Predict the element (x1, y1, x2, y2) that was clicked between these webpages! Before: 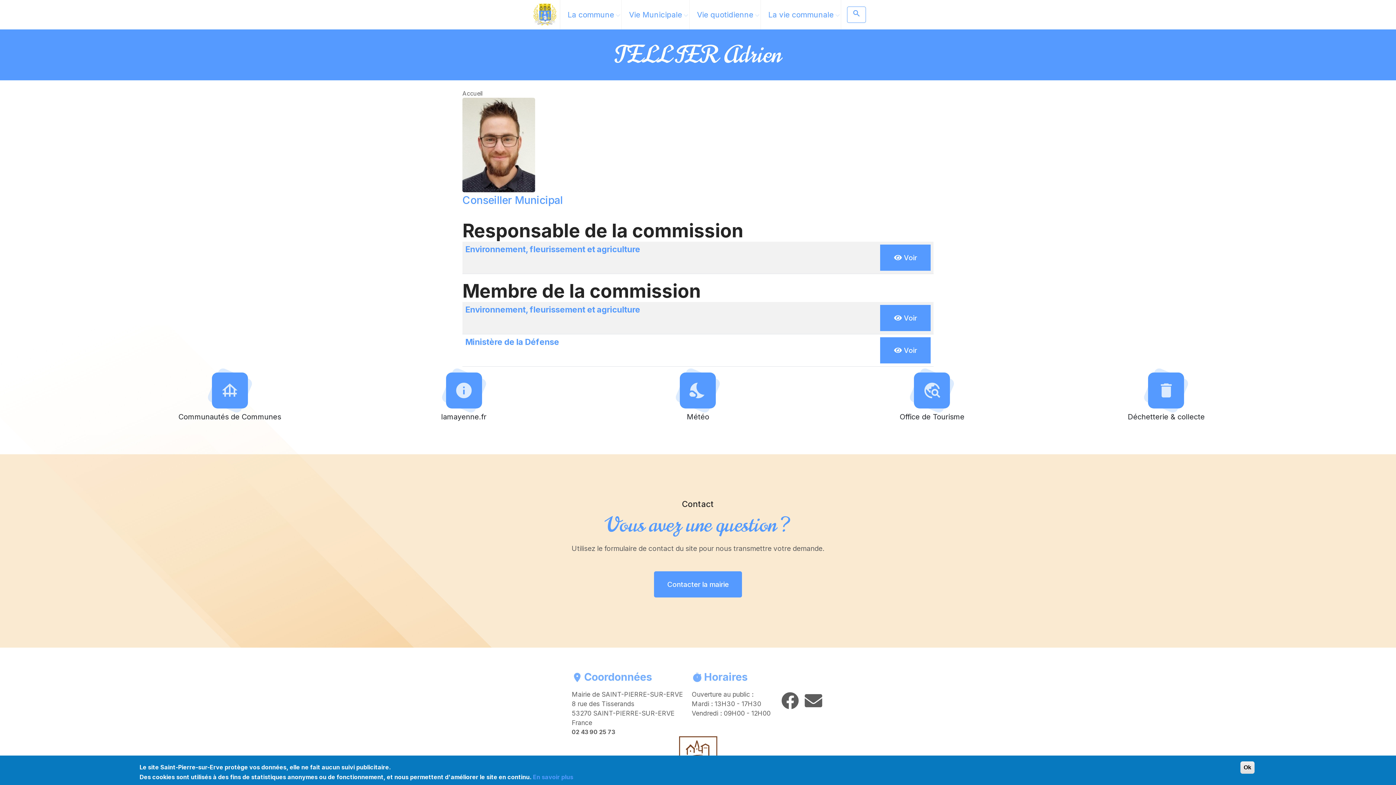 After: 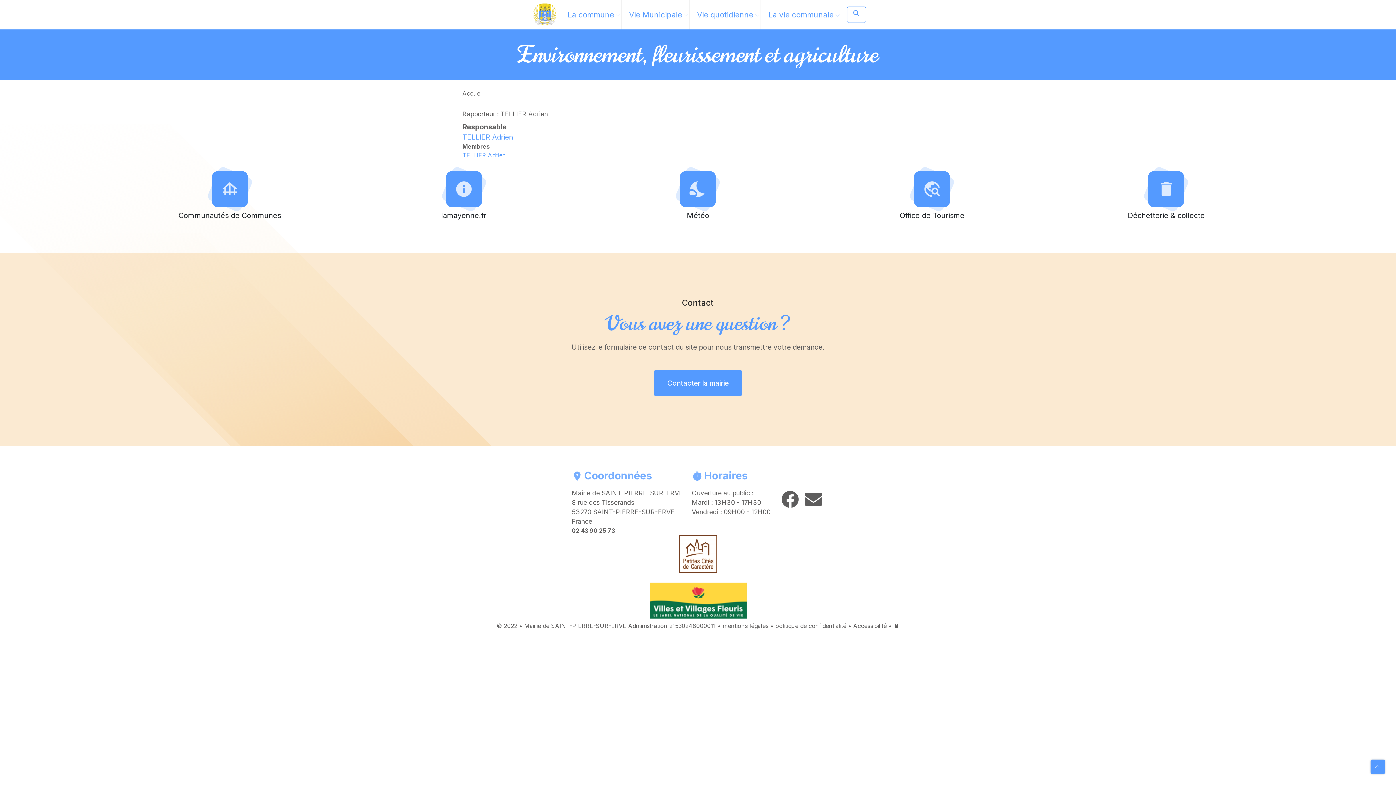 Action: bbox: (880, 244, 930, 270) label:  Voir